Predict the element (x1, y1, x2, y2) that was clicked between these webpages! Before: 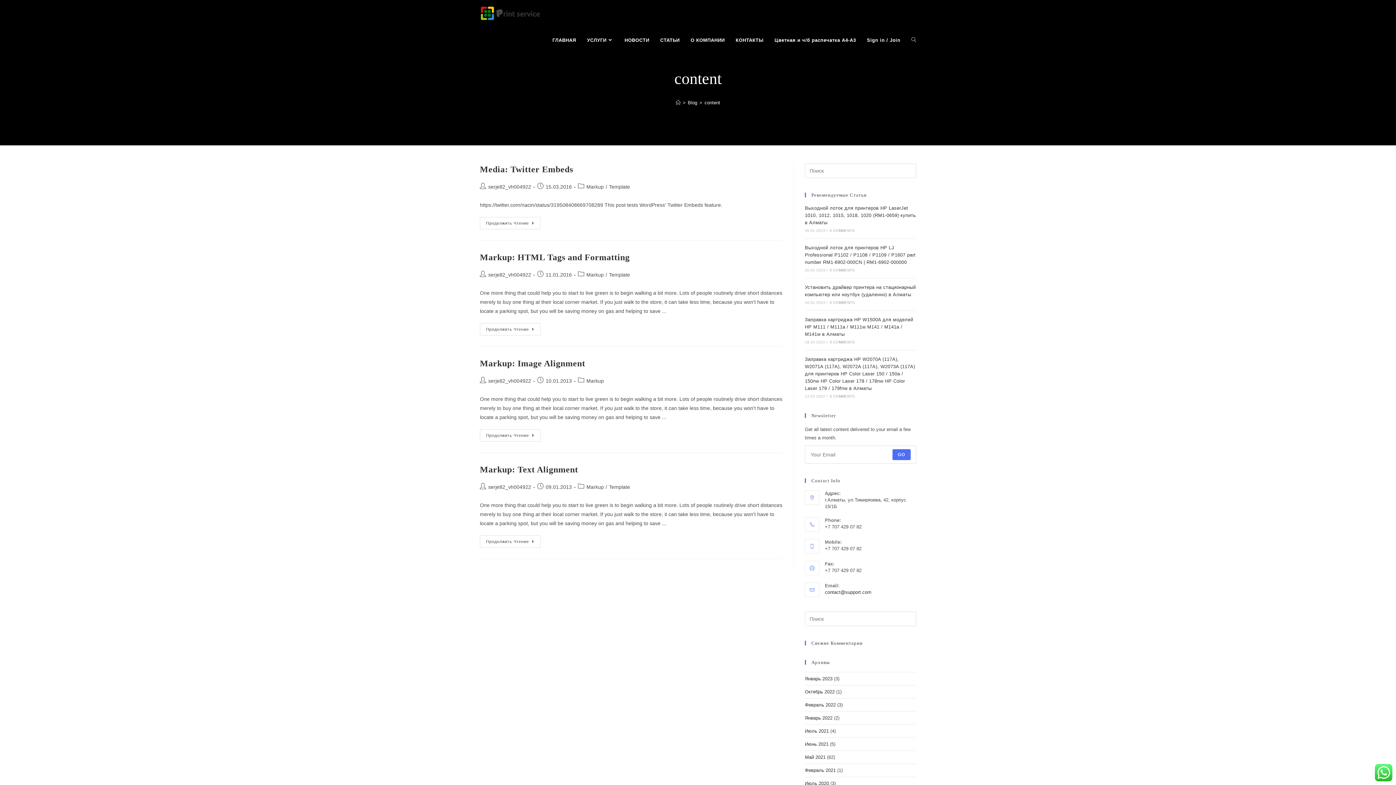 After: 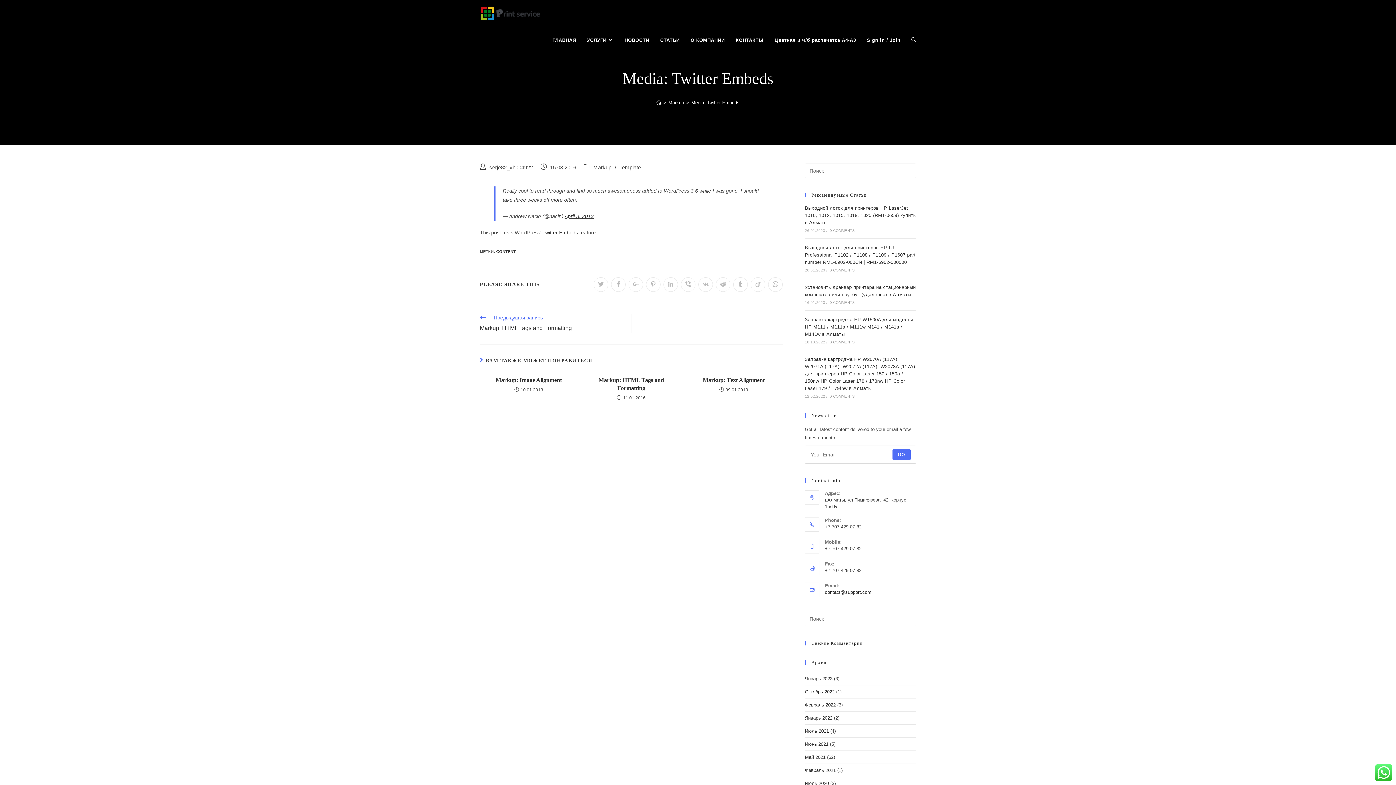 Action: label: Media: Twitter Embeds bbox: (480, 164, 573, 174)